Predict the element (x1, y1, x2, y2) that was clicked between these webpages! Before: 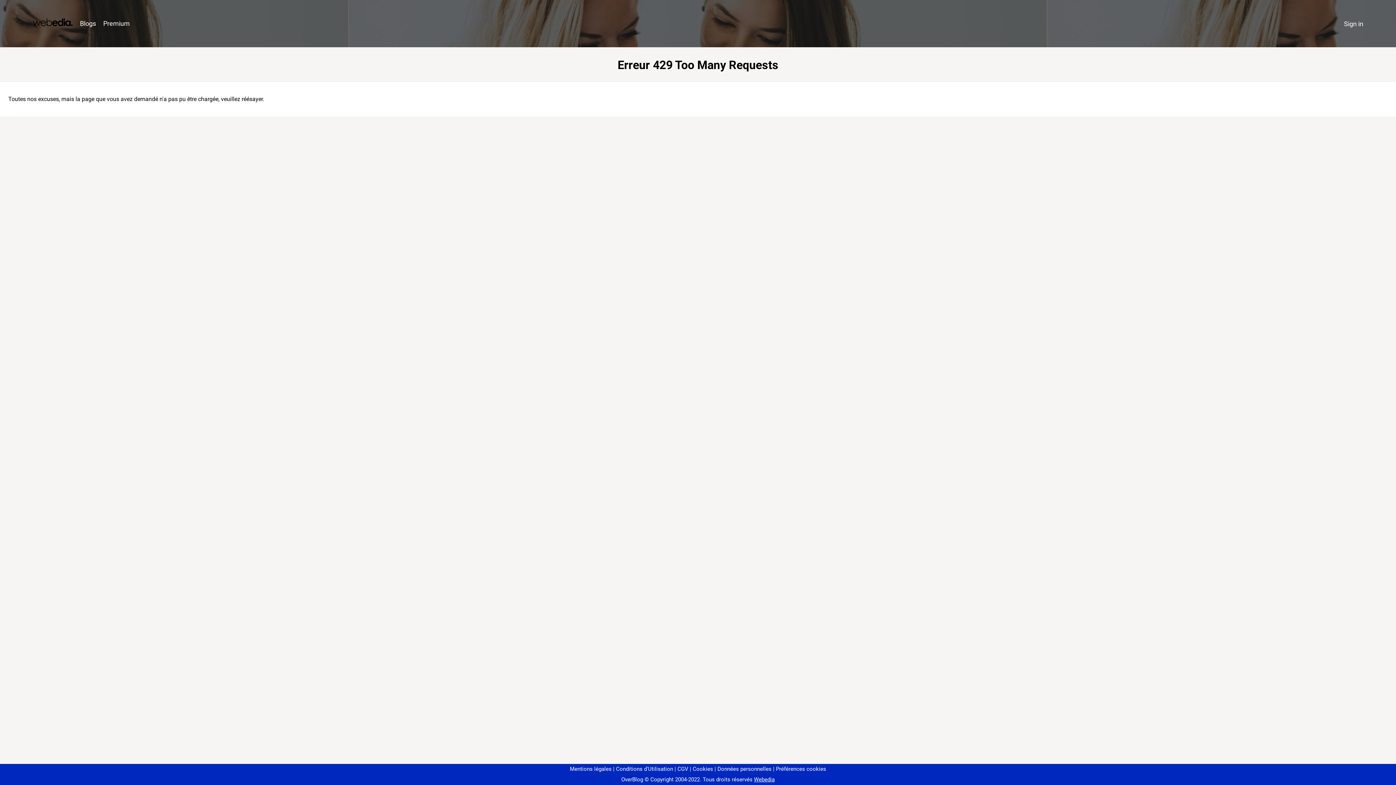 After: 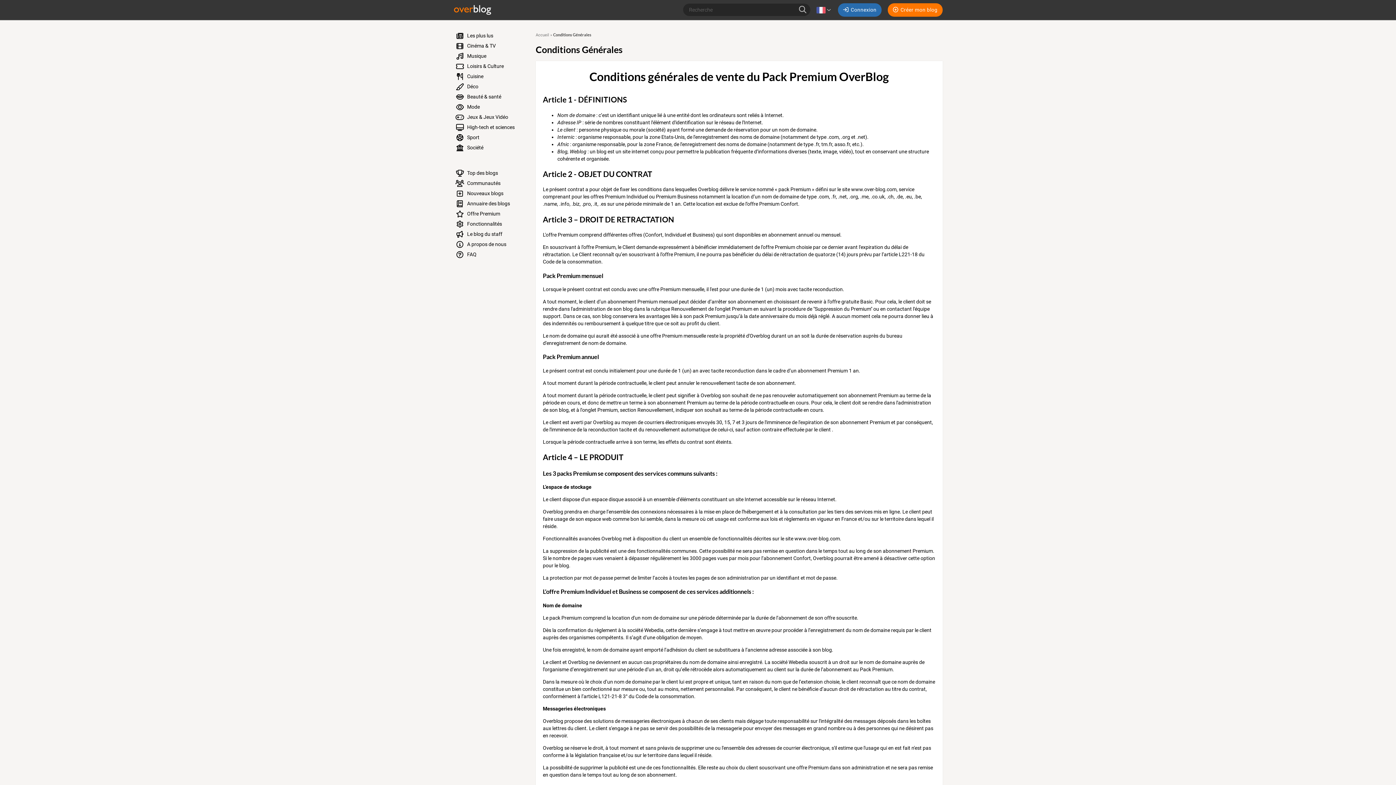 Action: label: CGV bbox: (674, 766, 688, 772)